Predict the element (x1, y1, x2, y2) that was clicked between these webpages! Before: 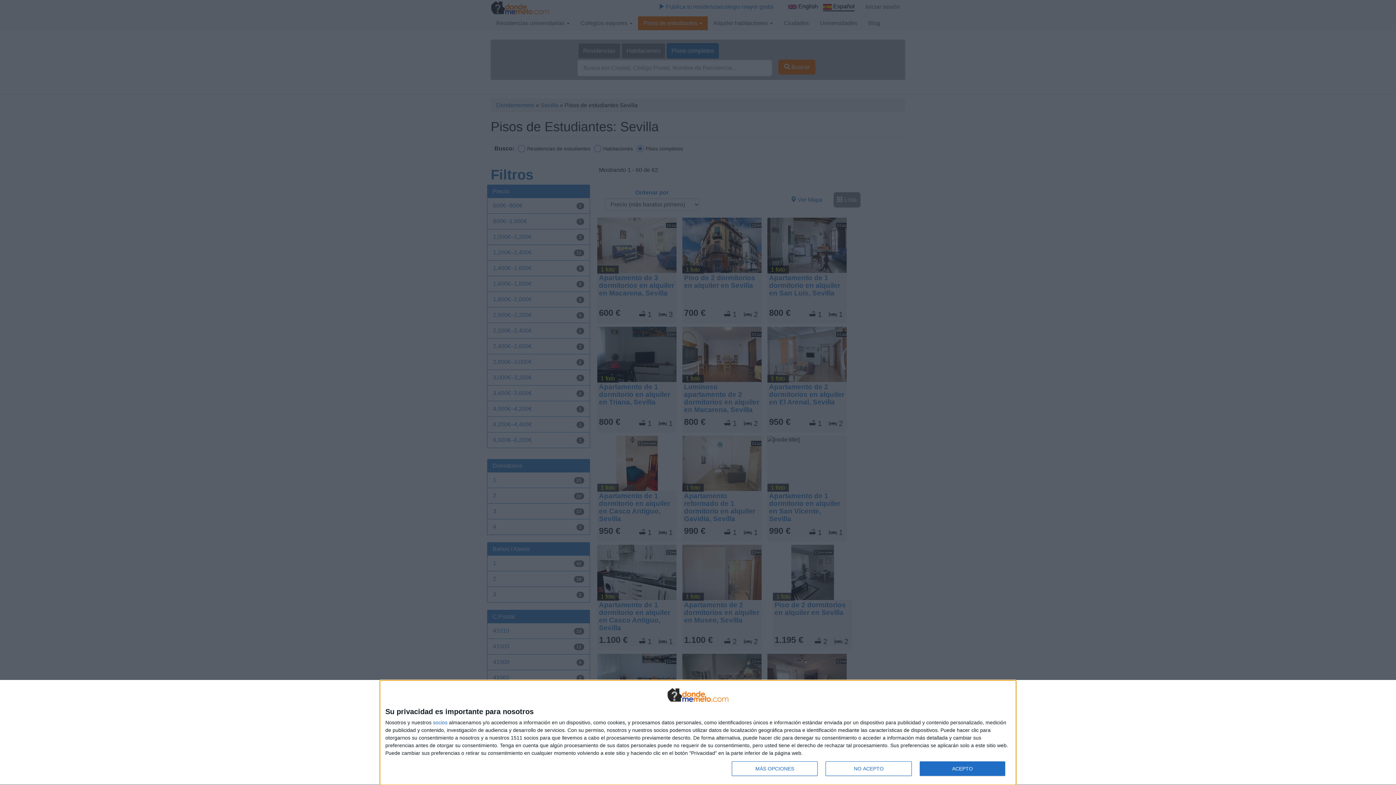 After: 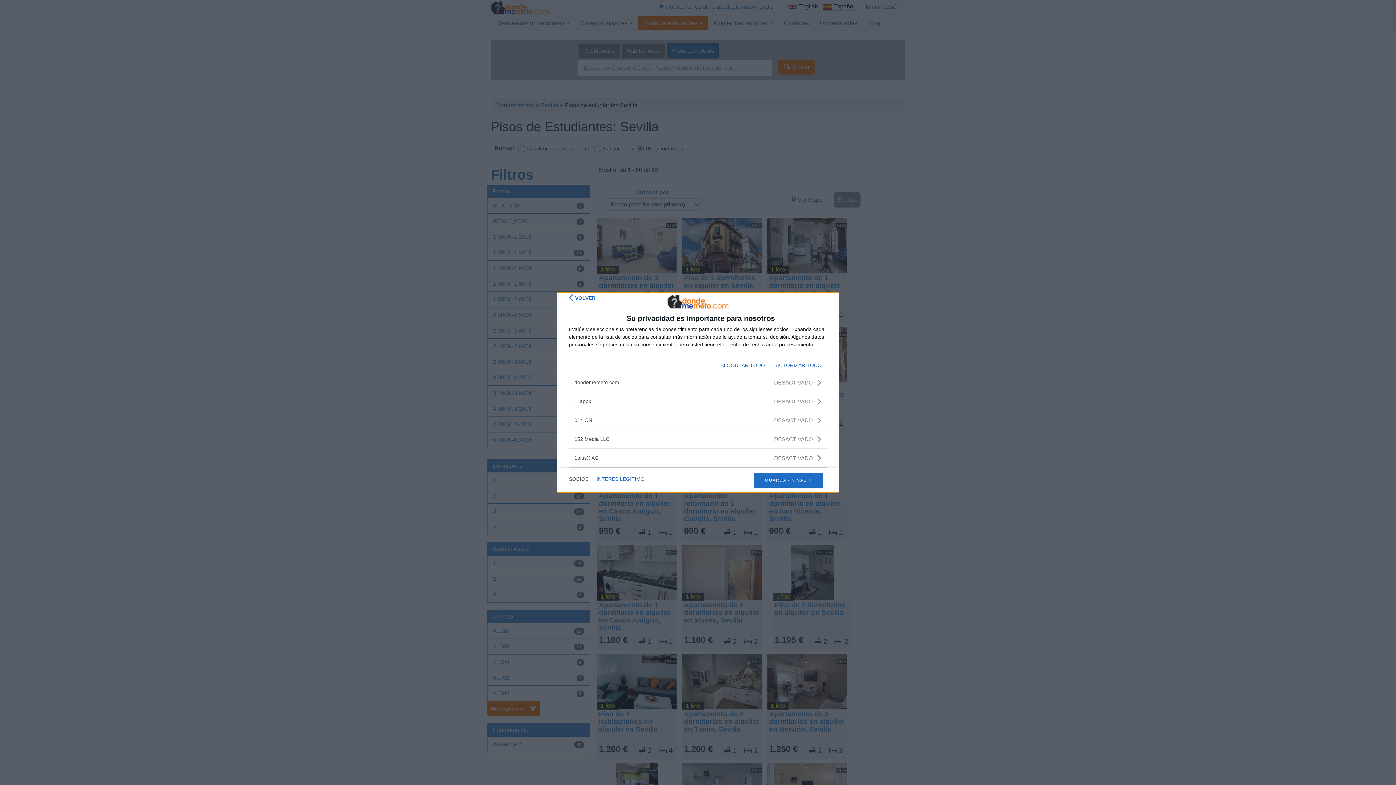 Action: label: socios bbox: (433, 720, 447, 725)